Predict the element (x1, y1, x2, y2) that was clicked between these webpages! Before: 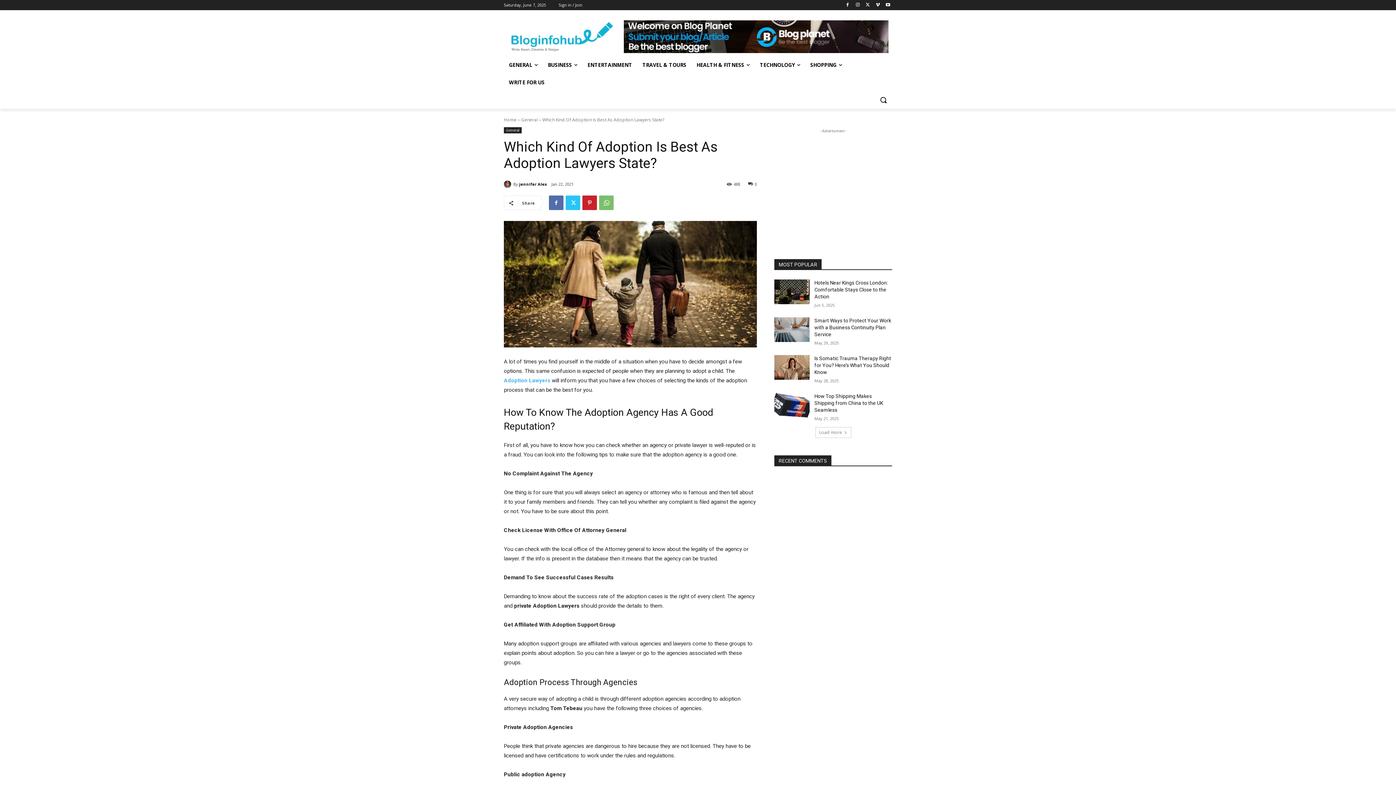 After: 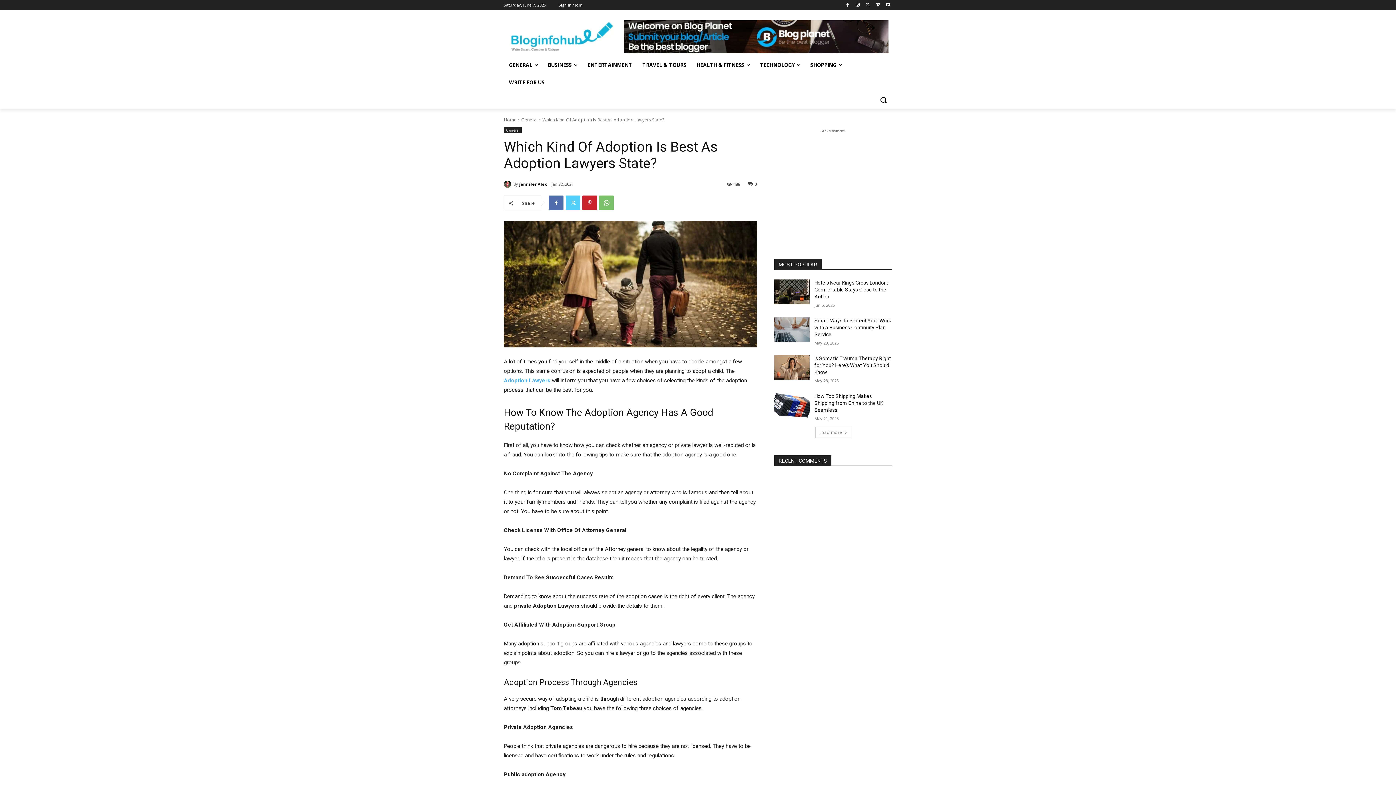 Action: bbox: (565, 195, 580, 210)